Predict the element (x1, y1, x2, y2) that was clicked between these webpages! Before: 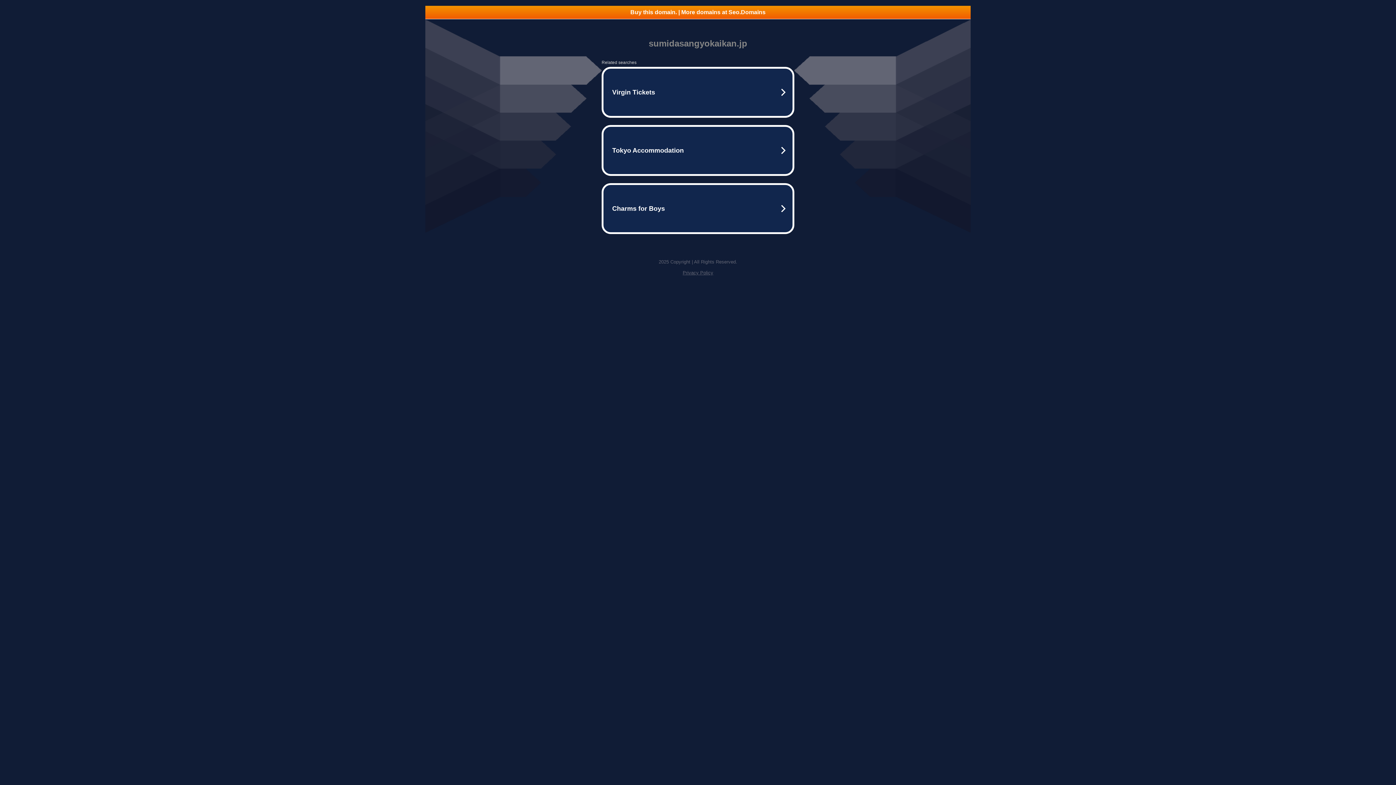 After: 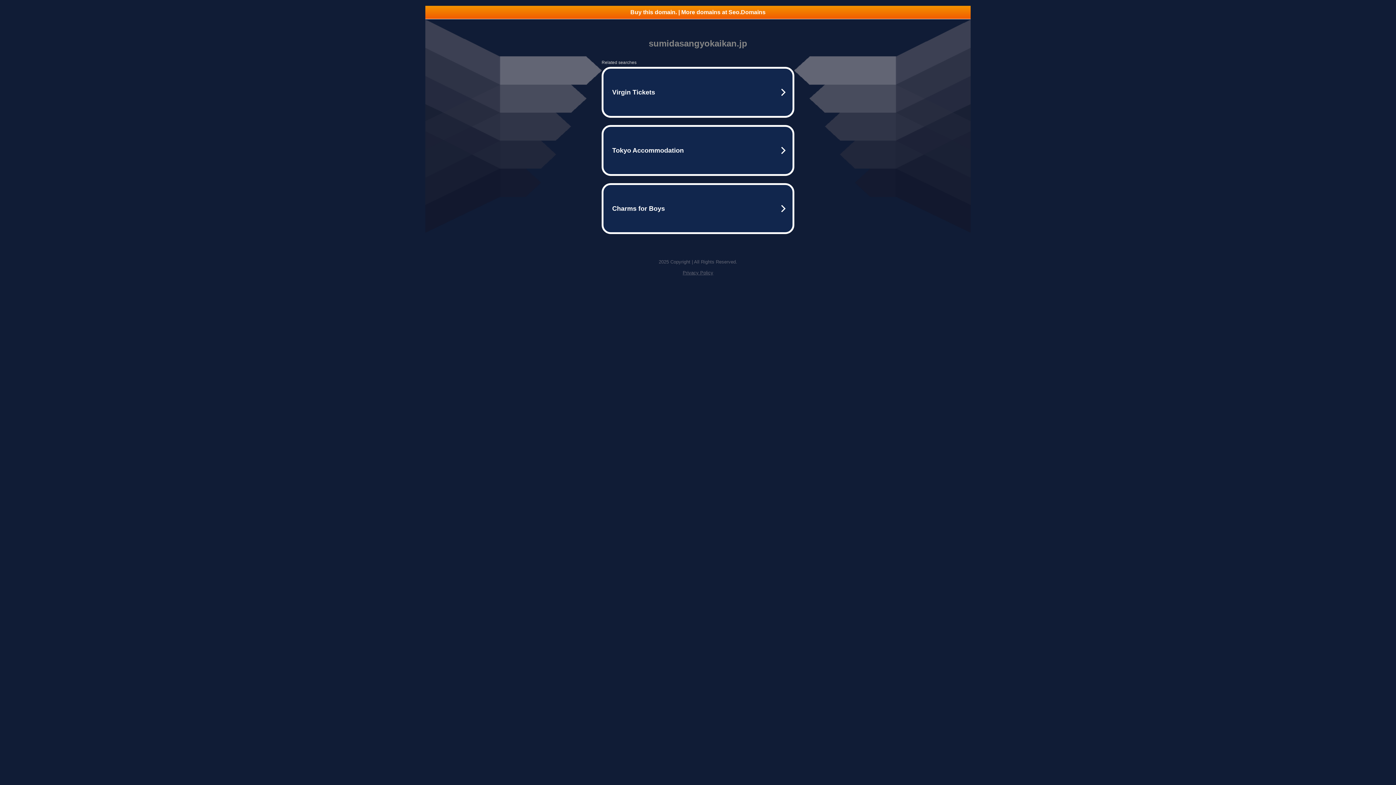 Action: label: Buy this domain. | More domains at Seo.Domains bbox: (425, 5, 970, 18)